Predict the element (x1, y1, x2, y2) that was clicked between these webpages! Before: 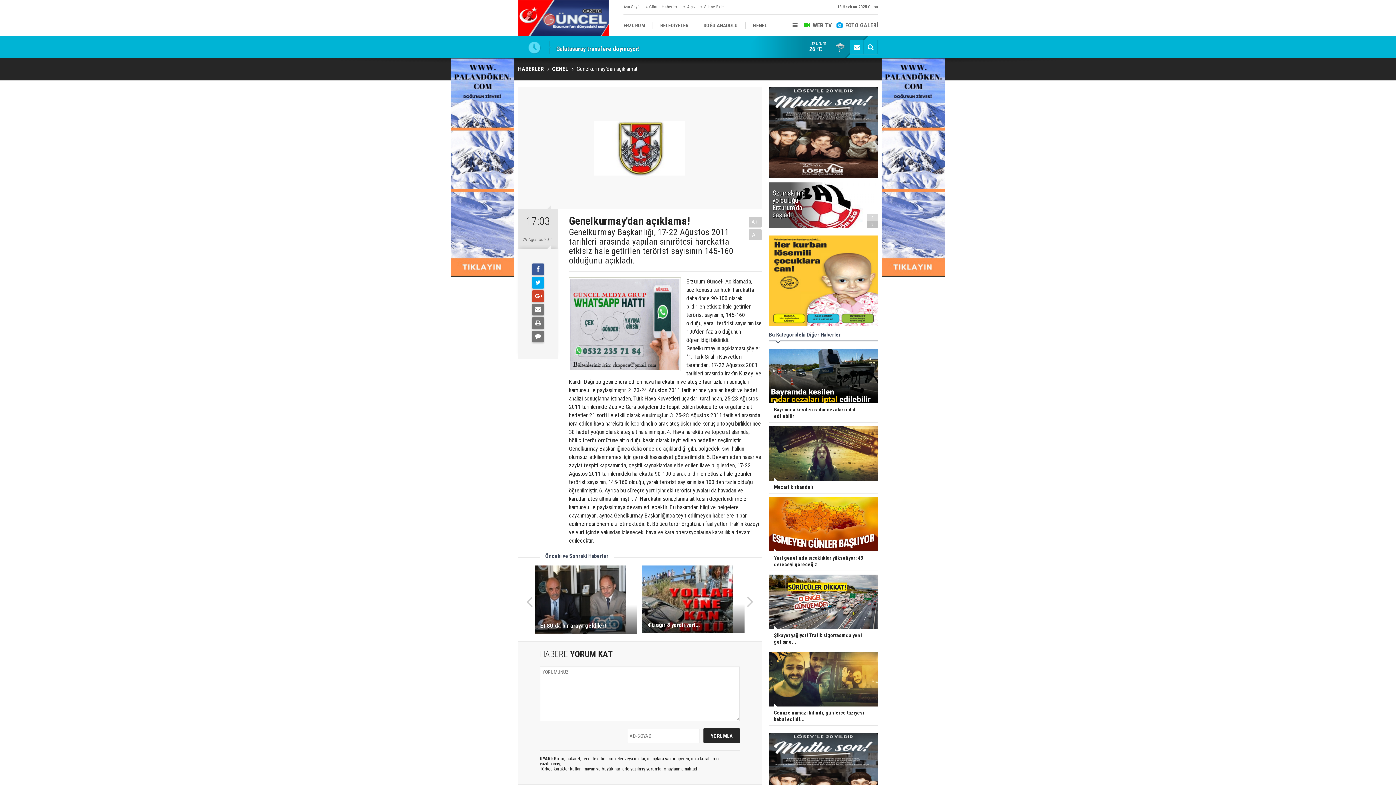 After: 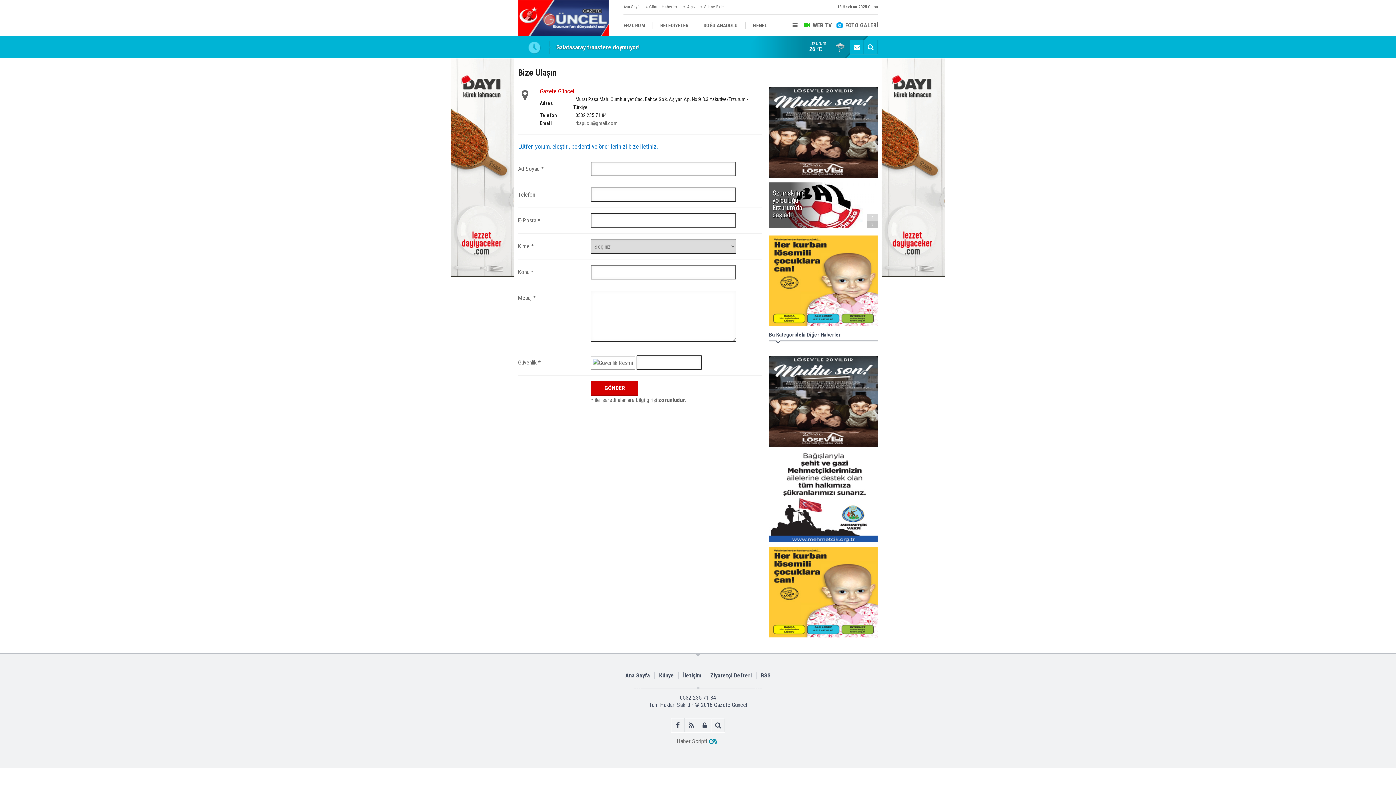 Action: bbox: (850, 40, 864, 54)